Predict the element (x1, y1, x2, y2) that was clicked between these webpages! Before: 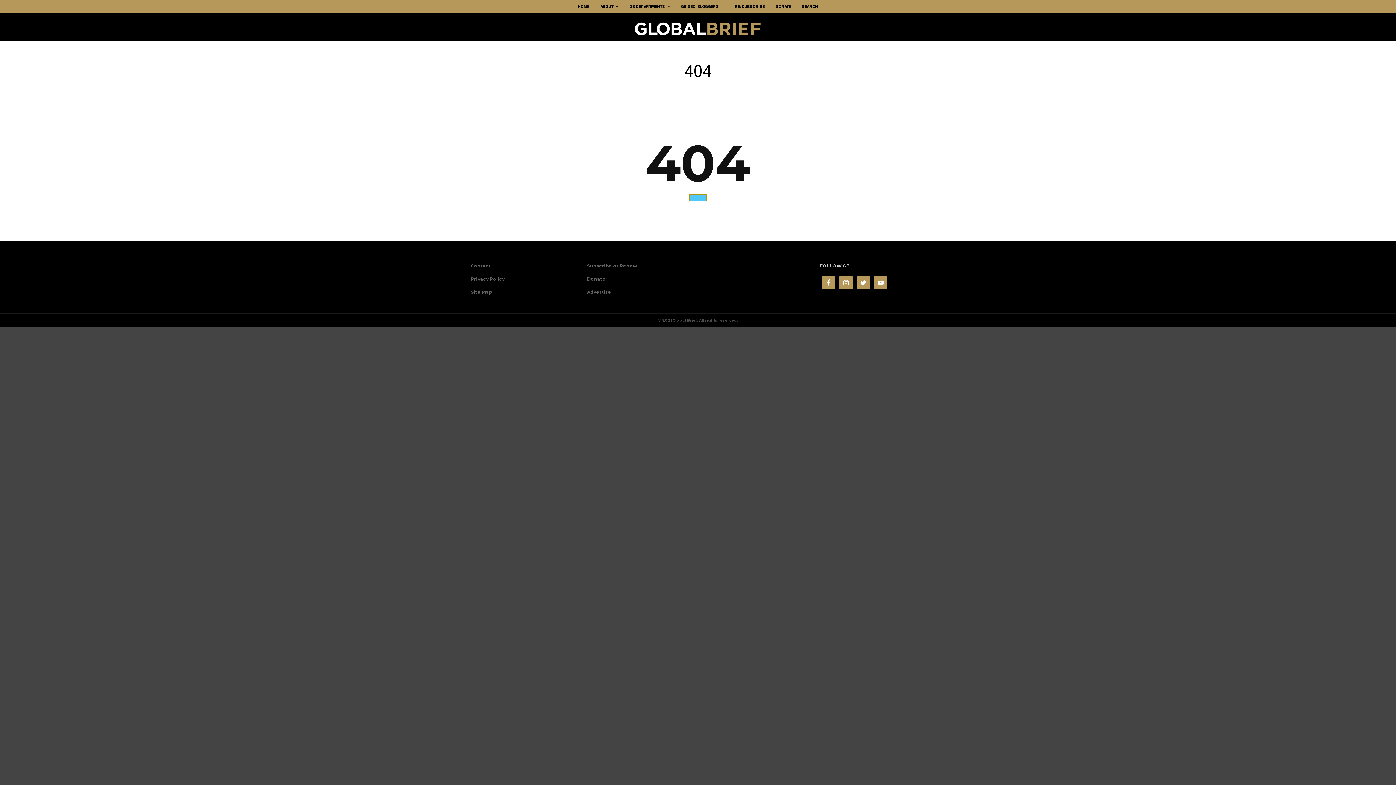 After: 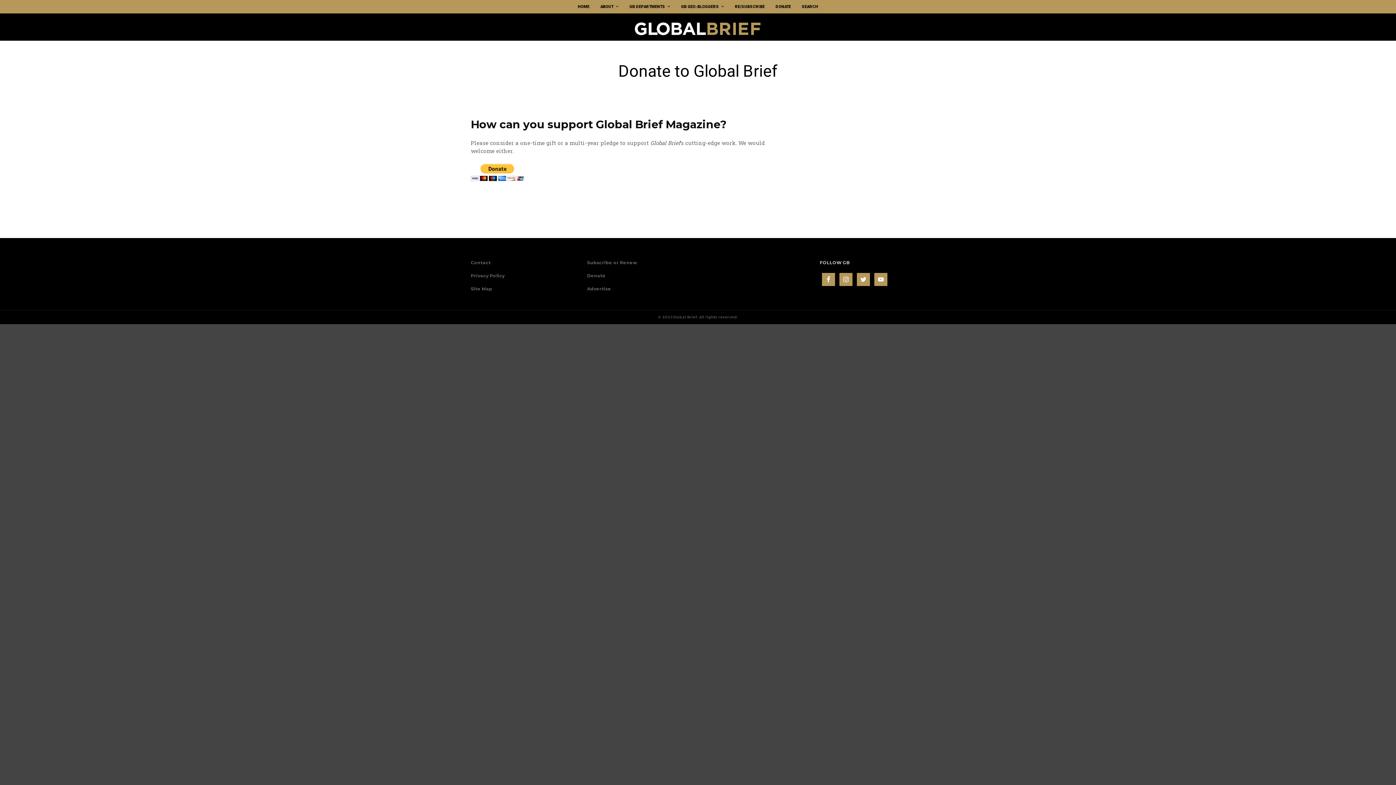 Action: bbox: (587, 276, 605, 281) label: Donate